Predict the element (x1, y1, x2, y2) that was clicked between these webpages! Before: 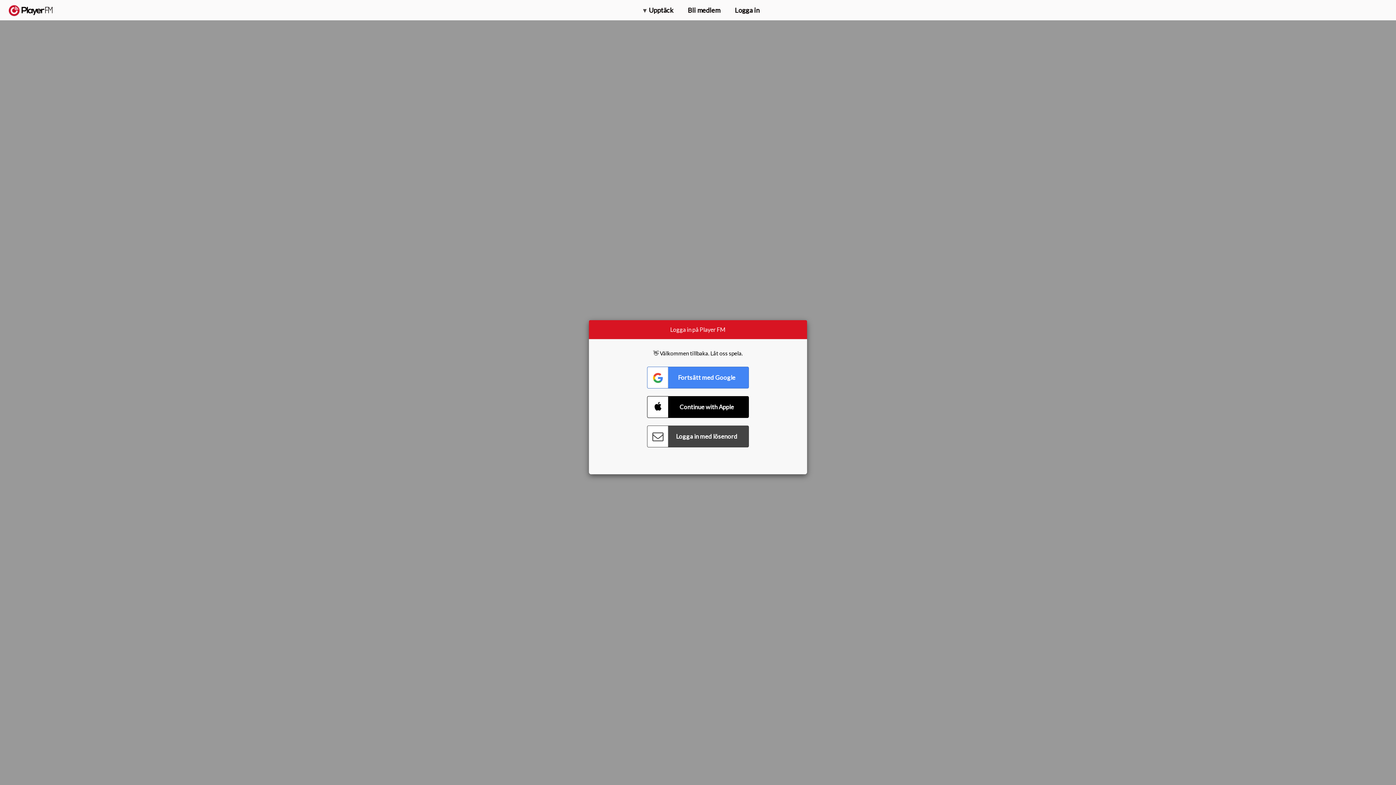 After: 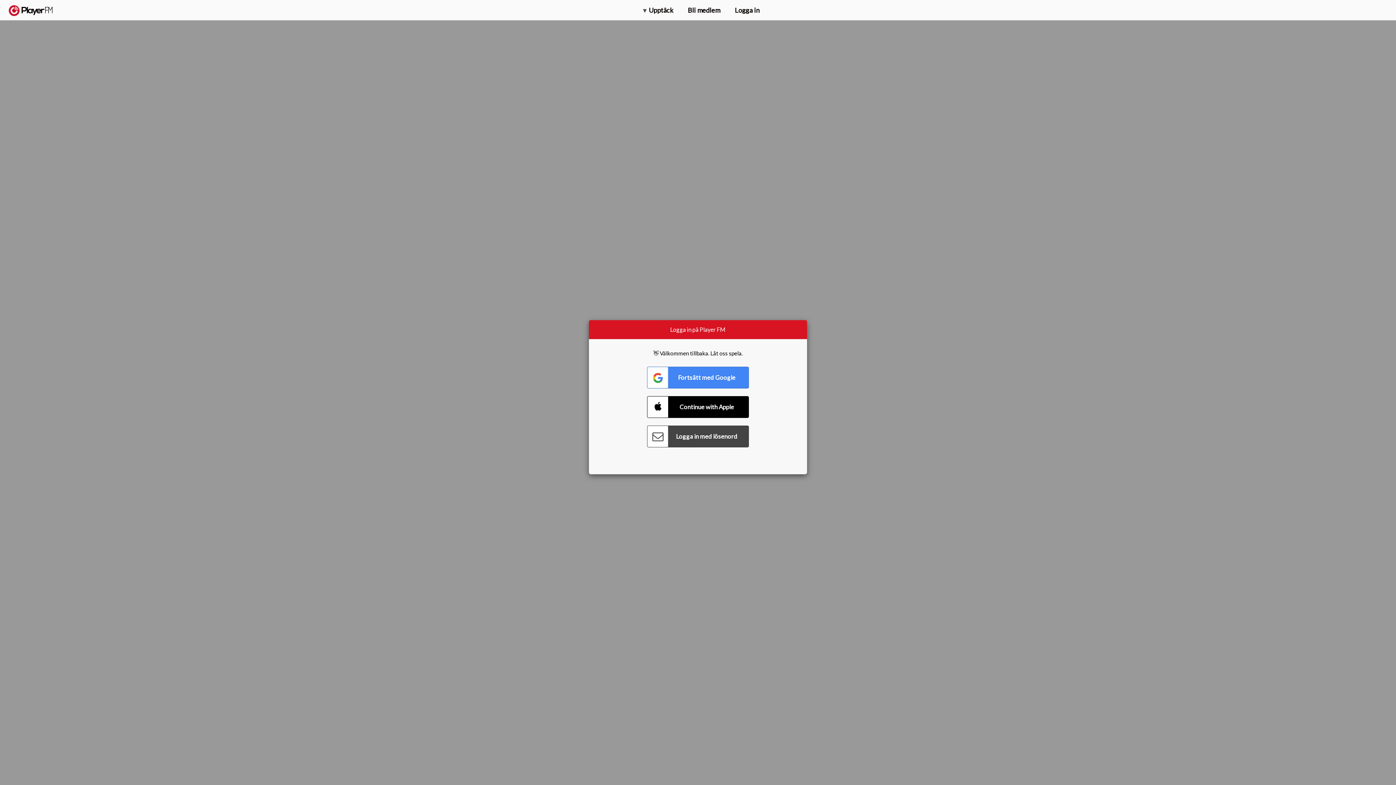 Action: bbox: (1375, 5, 1382, 13) label: Menu launcher